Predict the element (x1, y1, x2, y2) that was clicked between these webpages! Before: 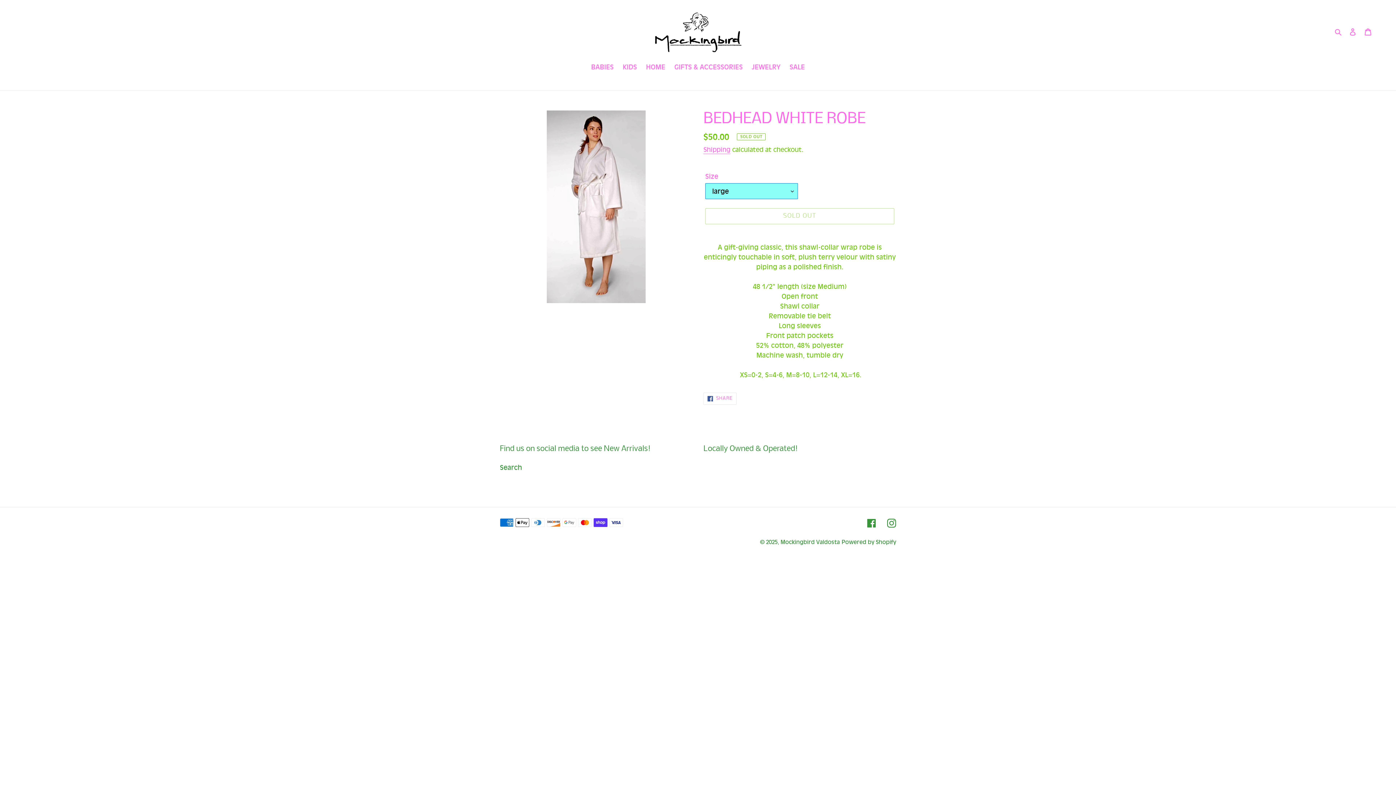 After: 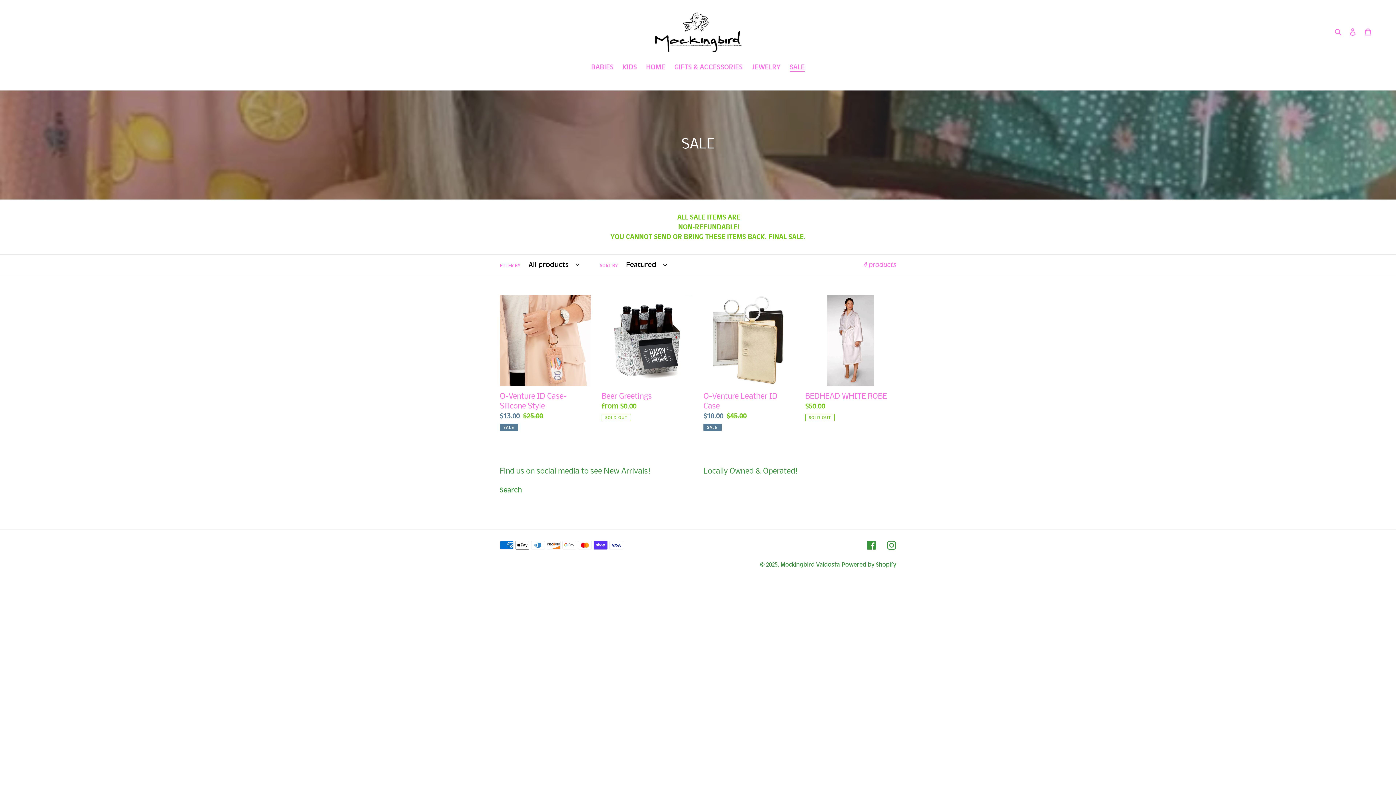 Action: bbox: (786, 62, 808, 73) label: SALE